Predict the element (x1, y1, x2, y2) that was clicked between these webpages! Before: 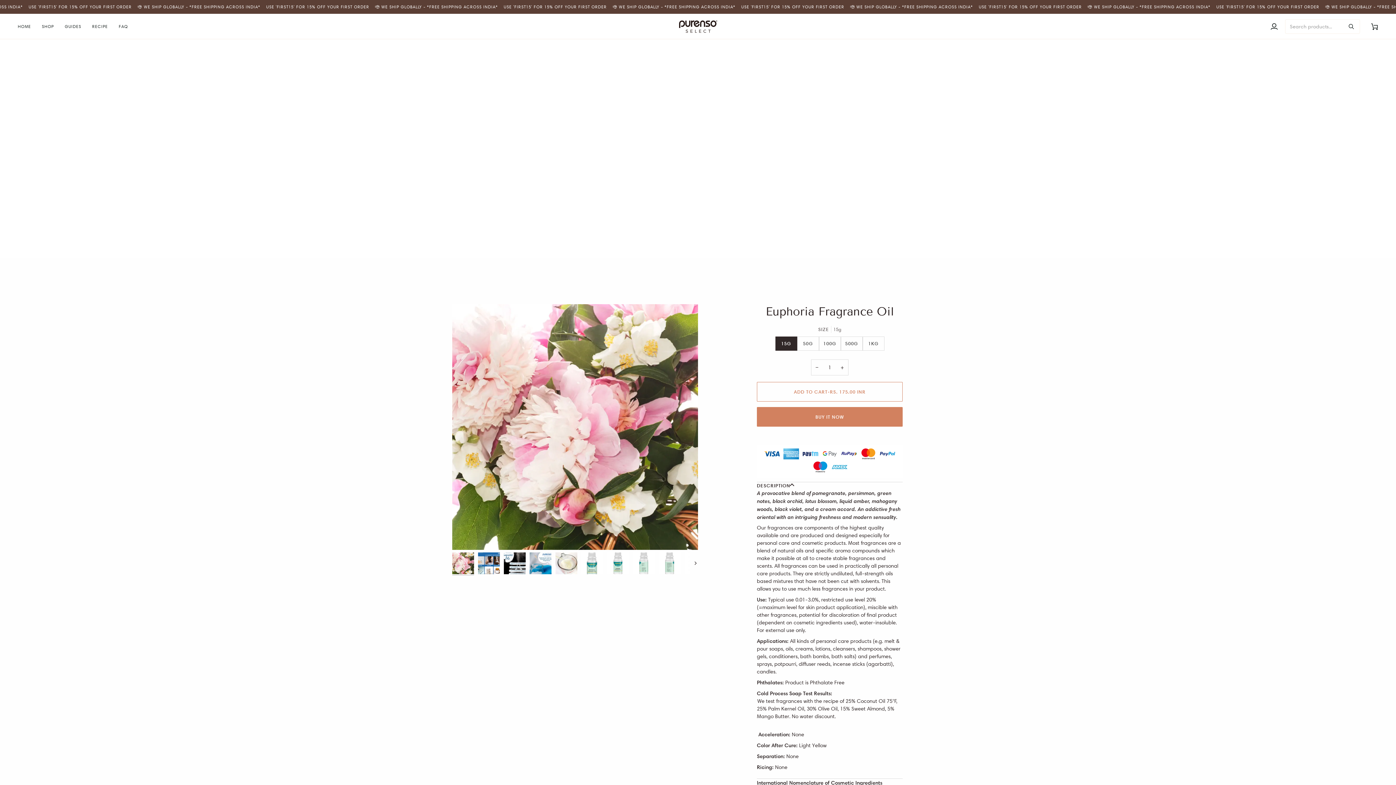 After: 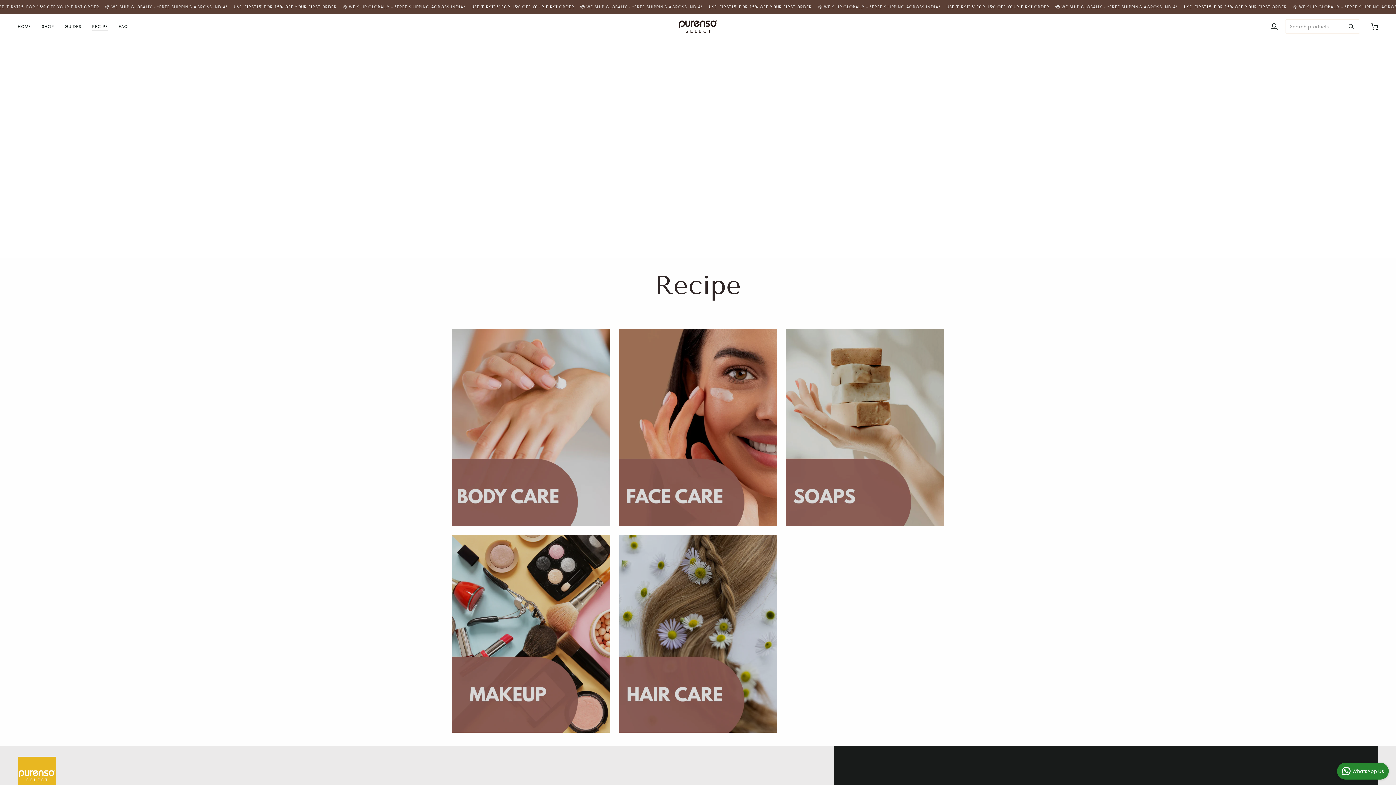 Action: bbox: (86, 13, 113, 38) label: RECIPE